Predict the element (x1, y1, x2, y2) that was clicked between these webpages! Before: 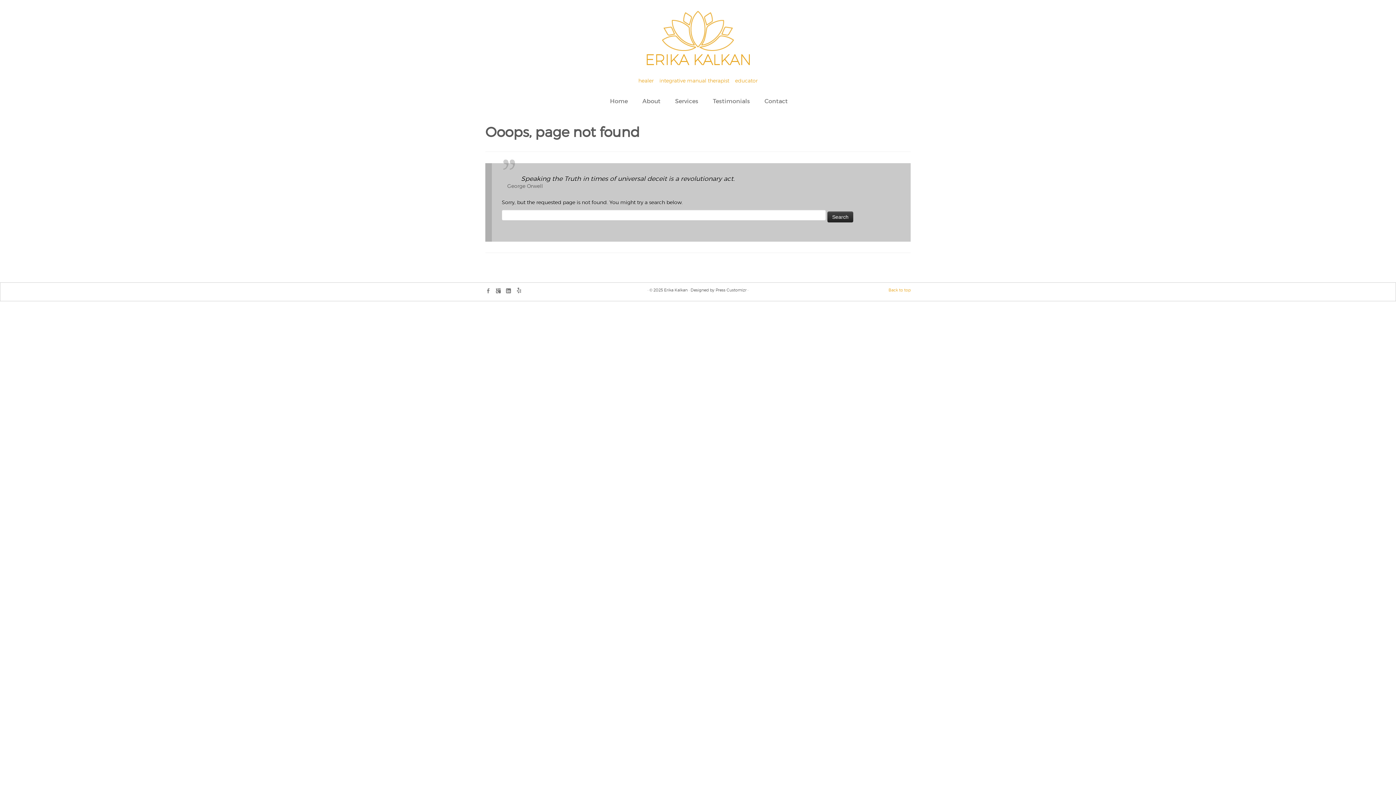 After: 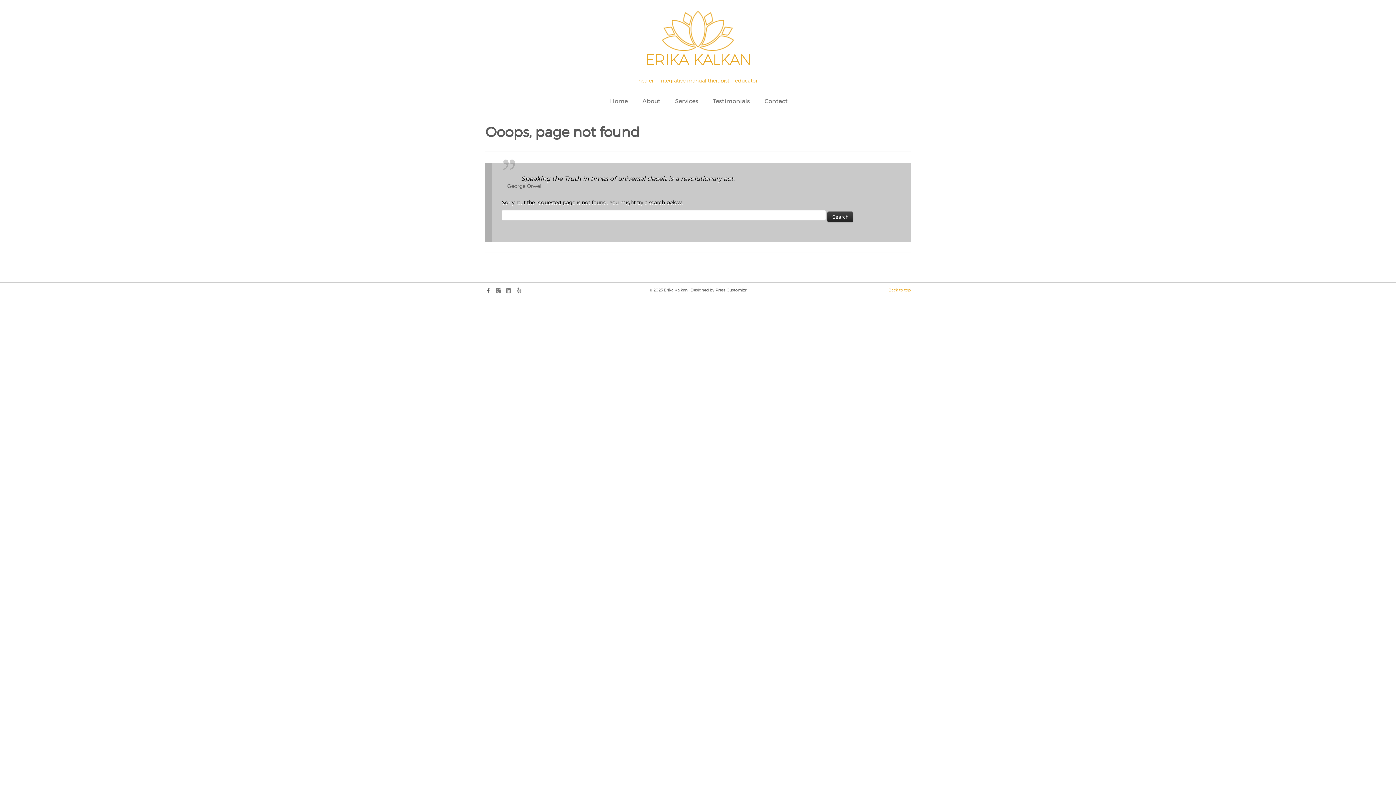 Action: bbox: (485, 288, 495, 295)